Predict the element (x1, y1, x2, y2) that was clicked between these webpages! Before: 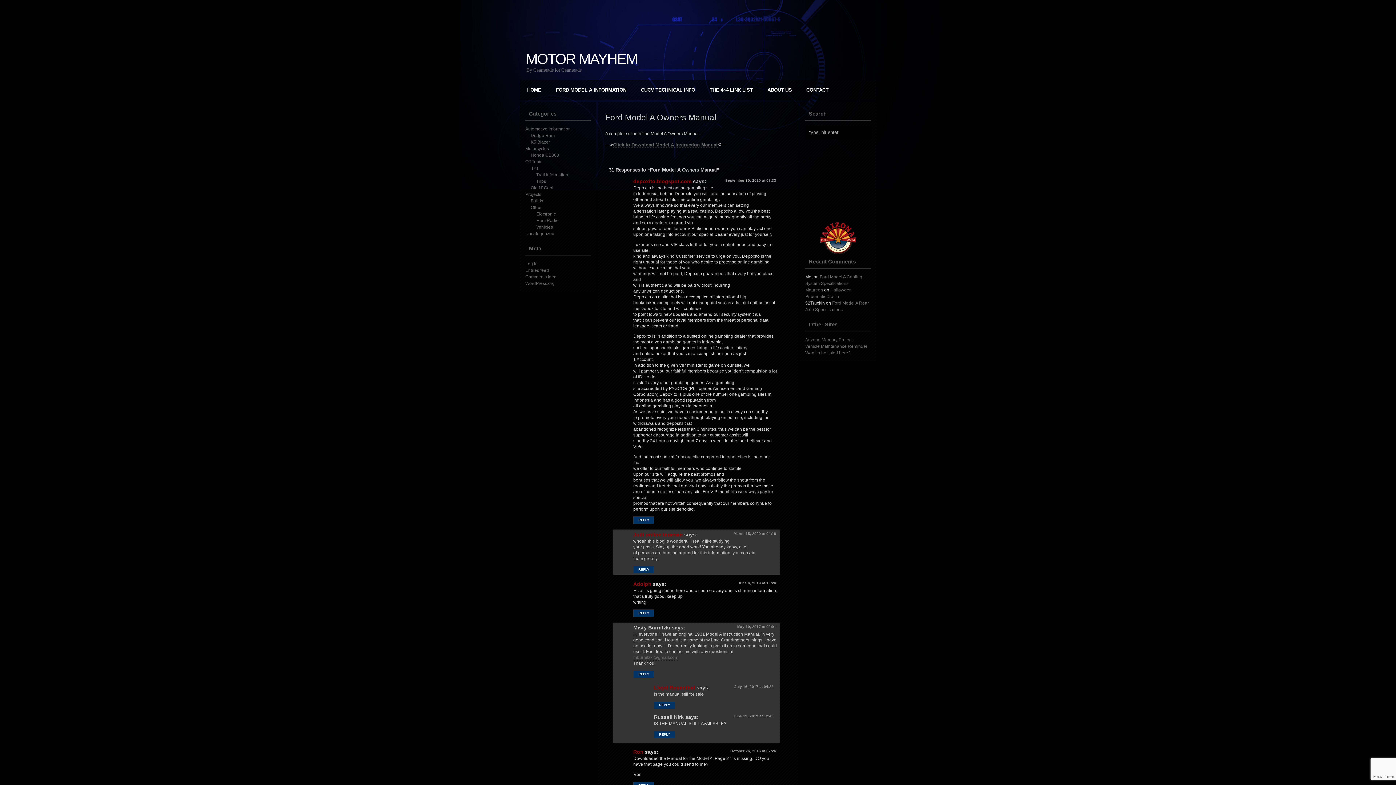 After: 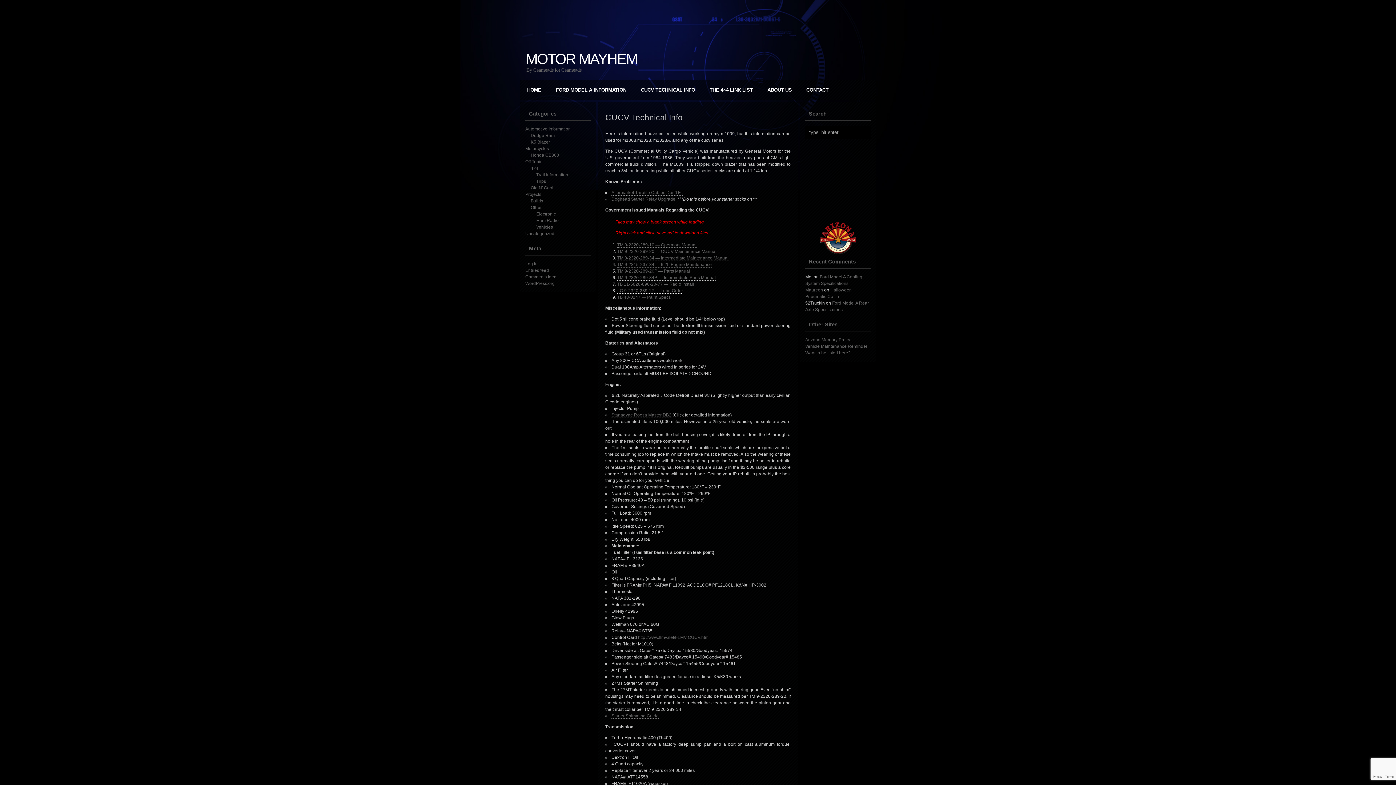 Action: bbox: (633, 80, 702, 100) label: CUCV TECHNICAL INFO